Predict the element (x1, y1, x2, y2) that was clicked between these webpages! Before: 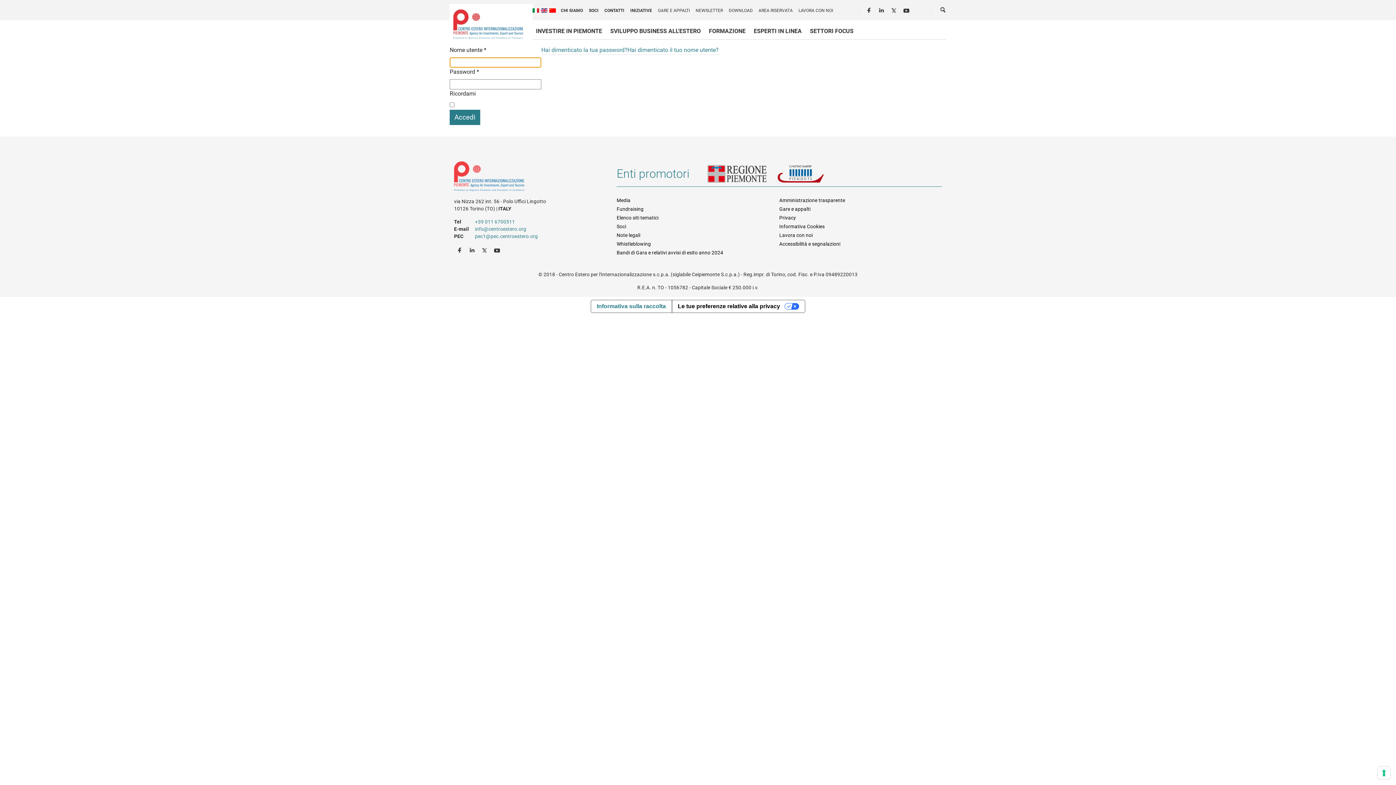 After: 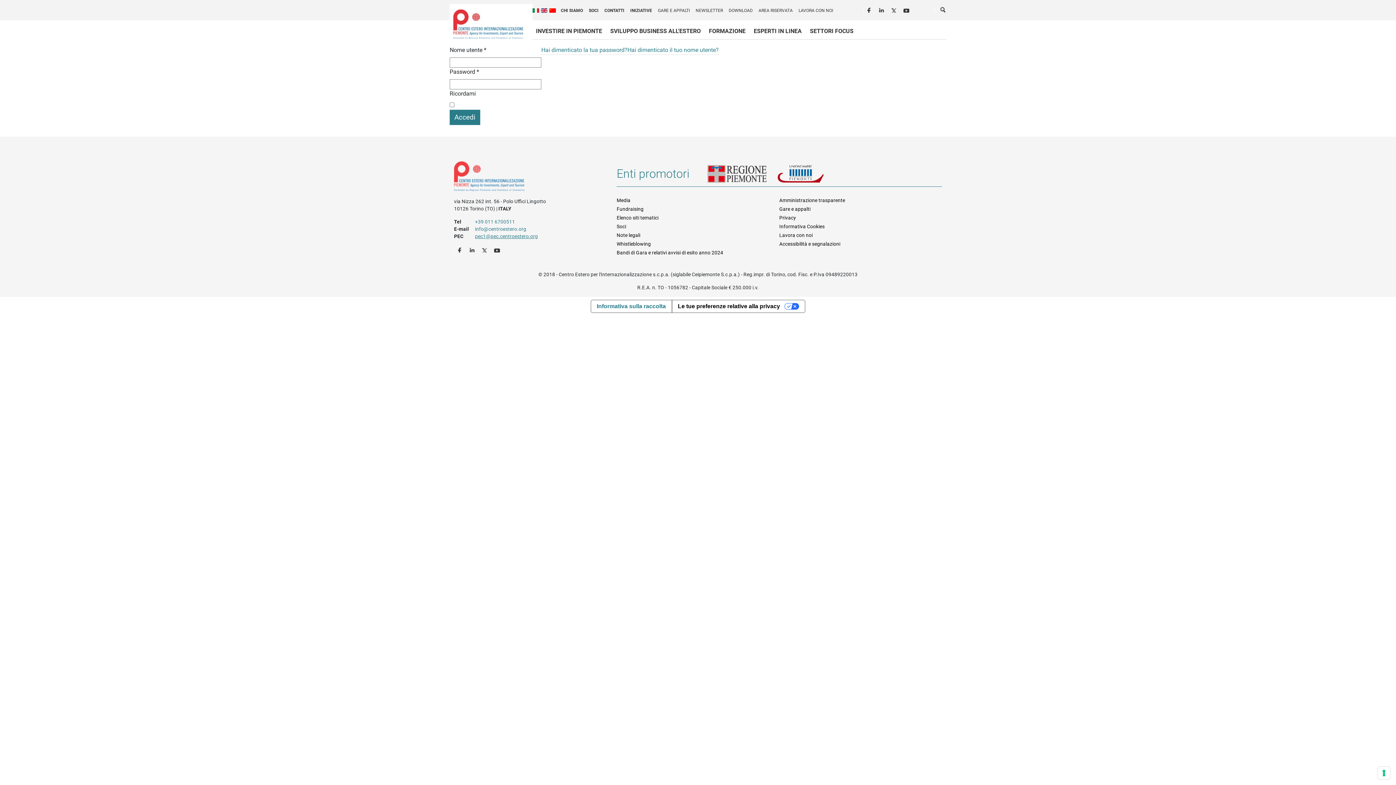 Action: label: pec1@pec.centroestero.org bbox: (475, 233, 538, 239)